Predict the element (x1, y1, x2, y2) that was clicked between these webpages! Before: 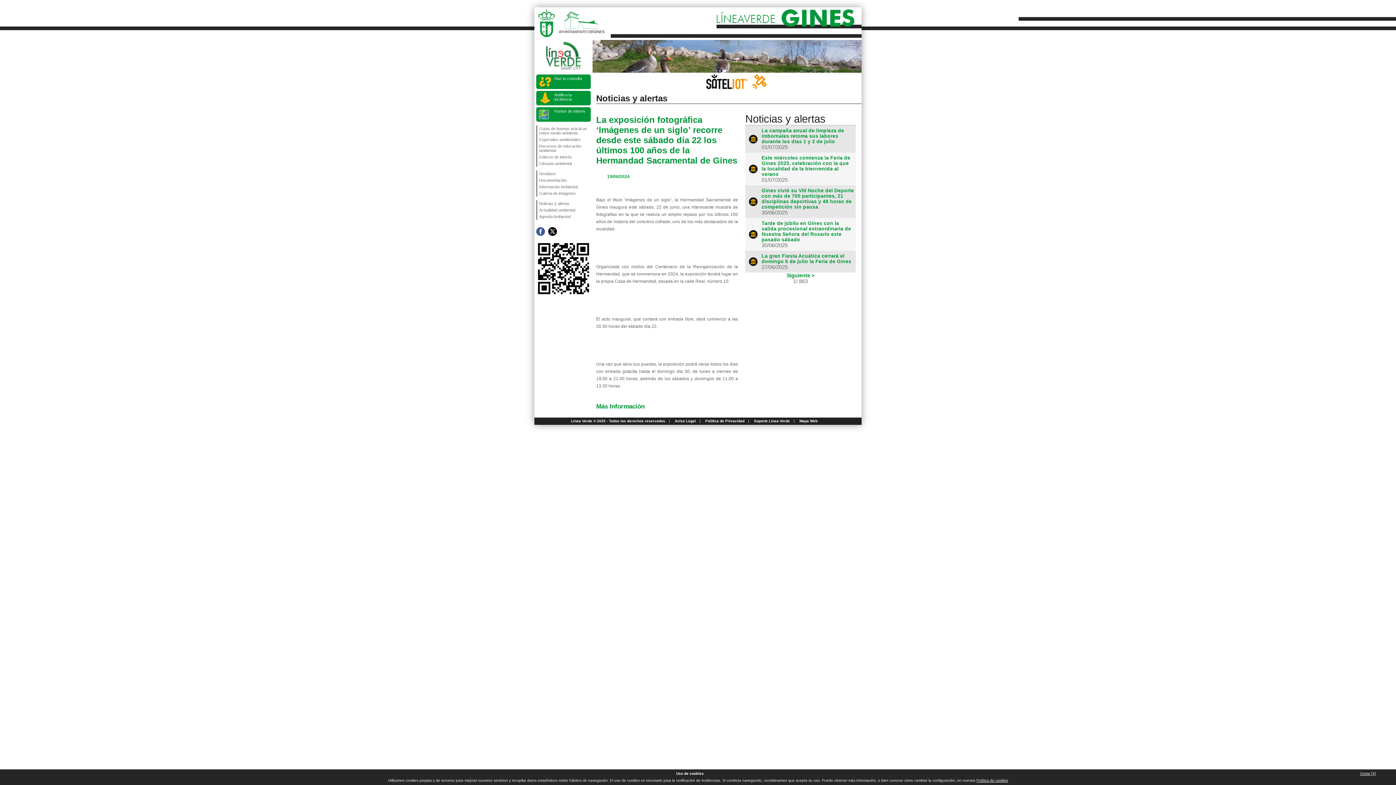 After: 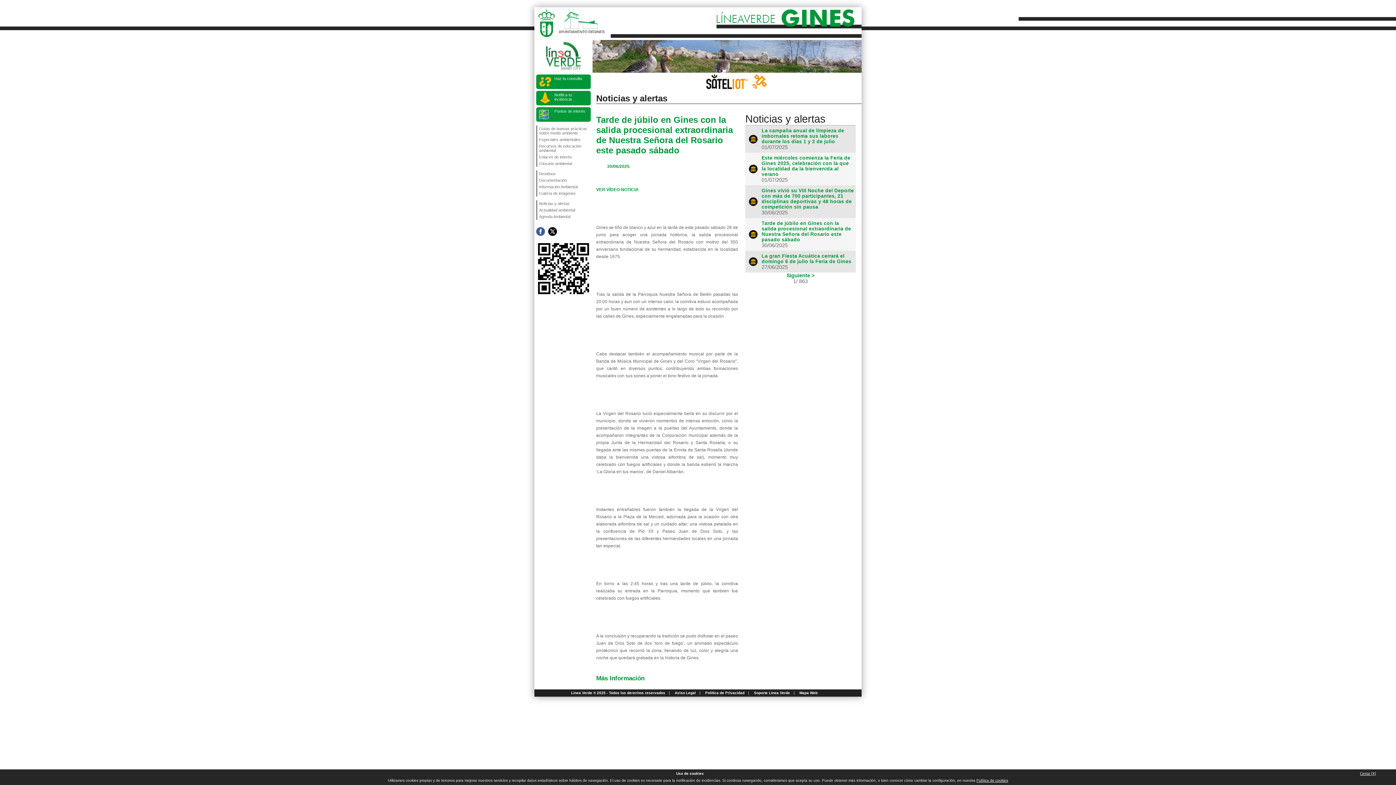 Action: label: Tarde de júbilo en Gines con la salida procesional extraordinaria de Nuestra Señora del Rosario este pasado sábado bbox: (761, 220, 851, 242)